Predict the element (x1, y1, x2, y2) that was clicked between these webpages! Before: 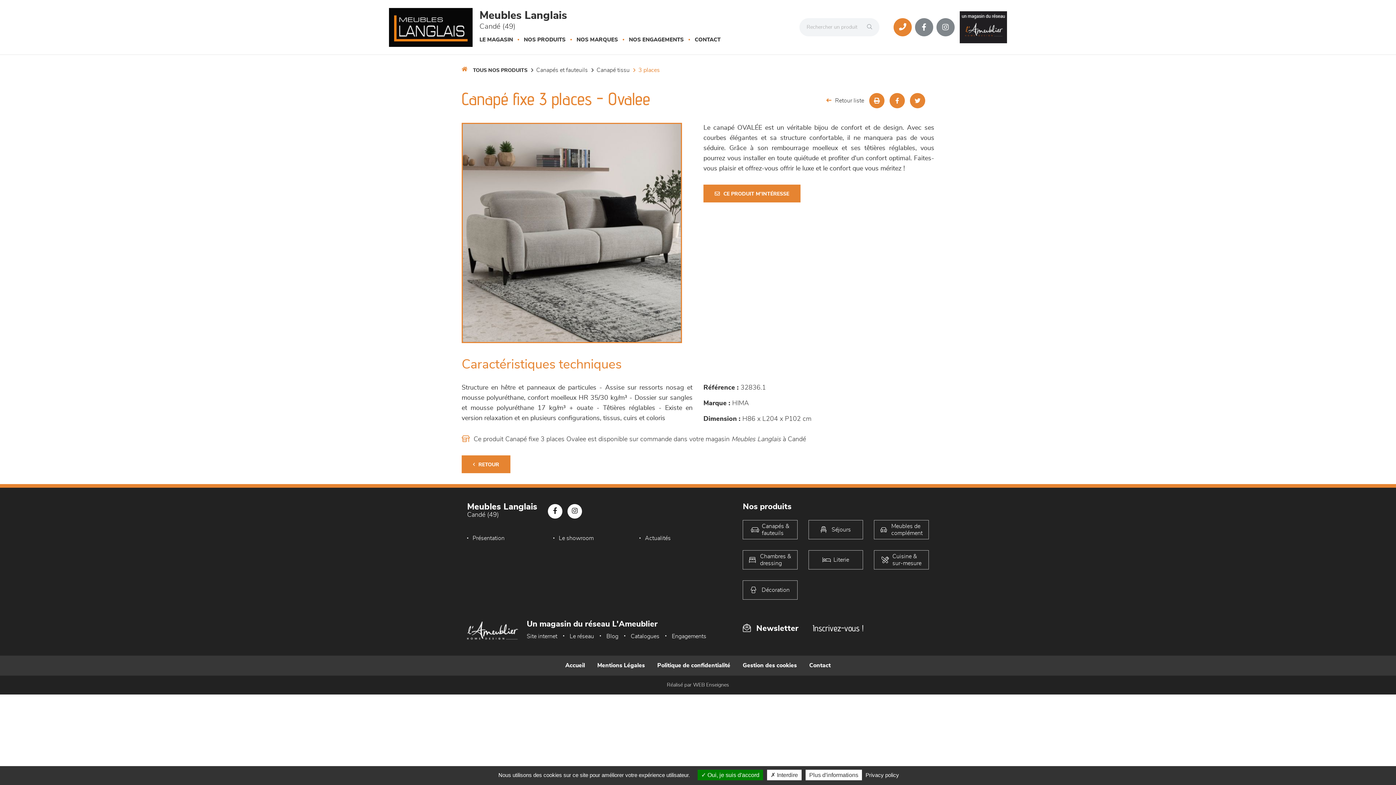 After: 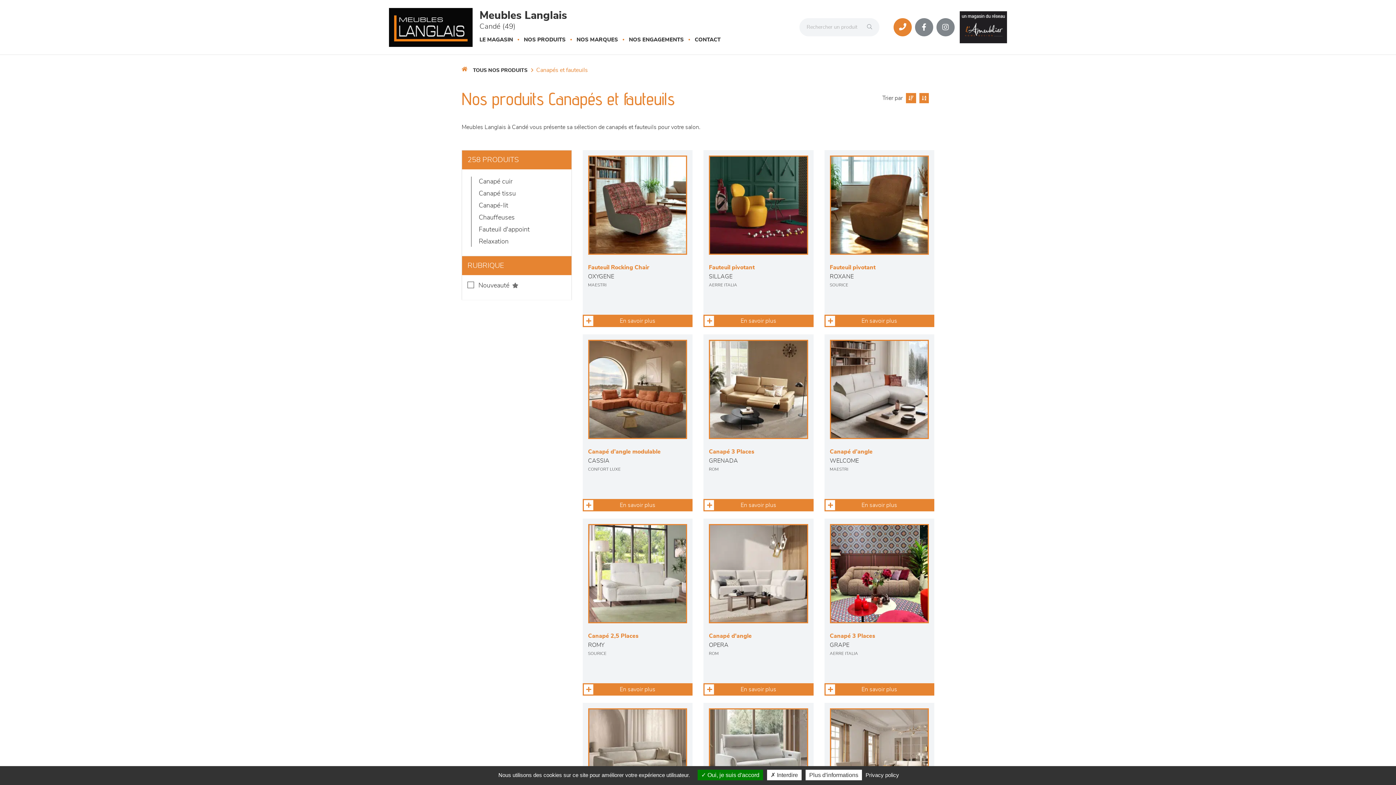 Action: bbox: (529, 65, 588, 74) label: Canapés et fauteuils